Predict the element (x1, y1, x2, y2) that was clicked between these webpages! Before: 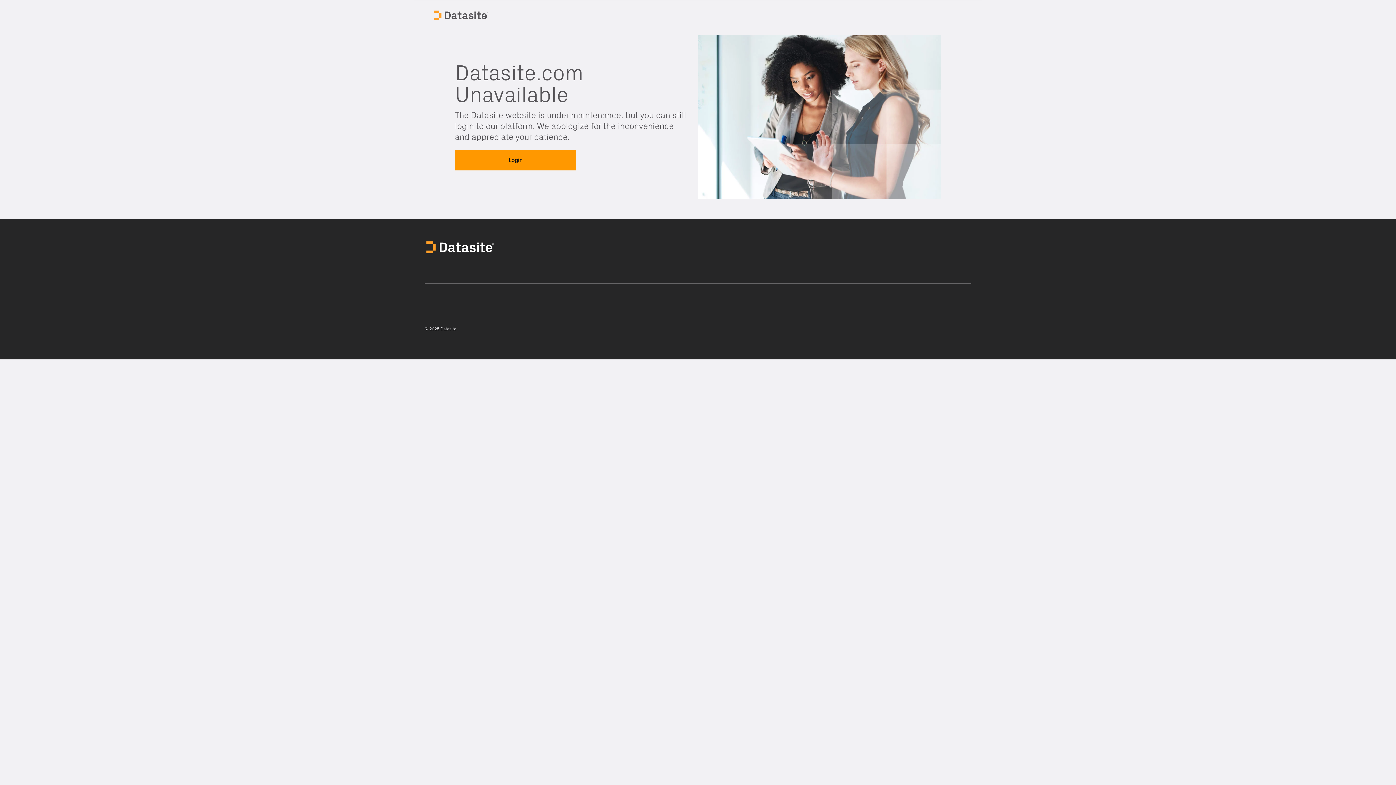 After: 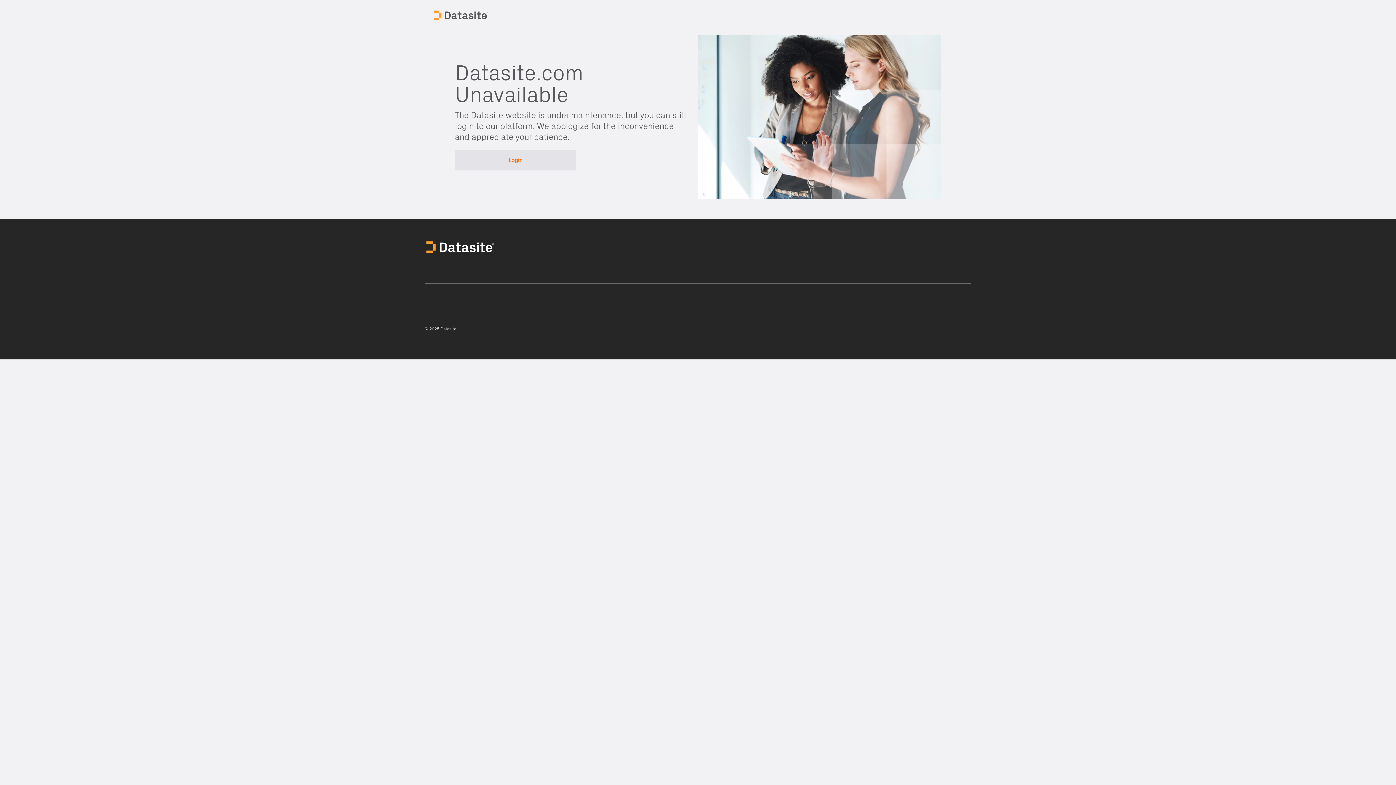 Action: label: Login bbox: (455, 150, 576, 170)